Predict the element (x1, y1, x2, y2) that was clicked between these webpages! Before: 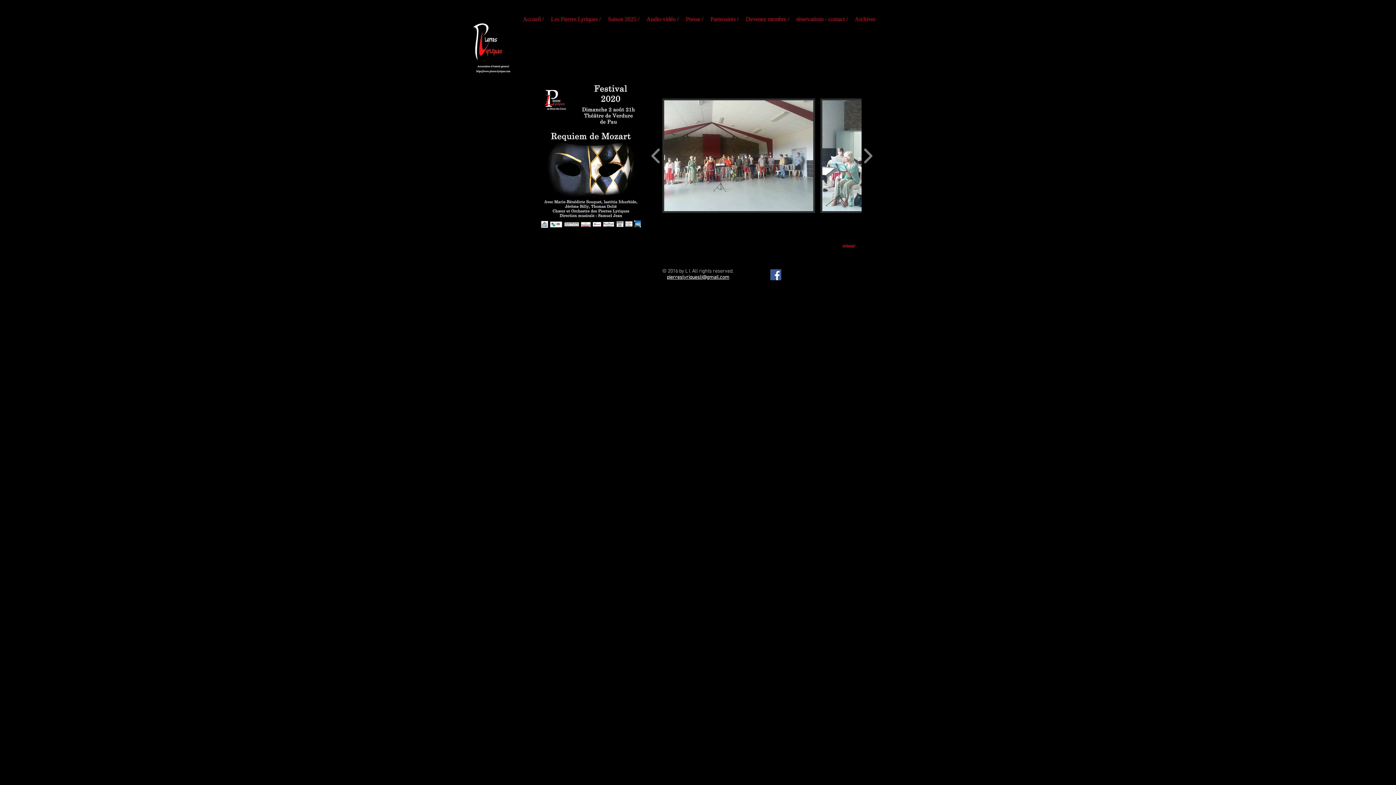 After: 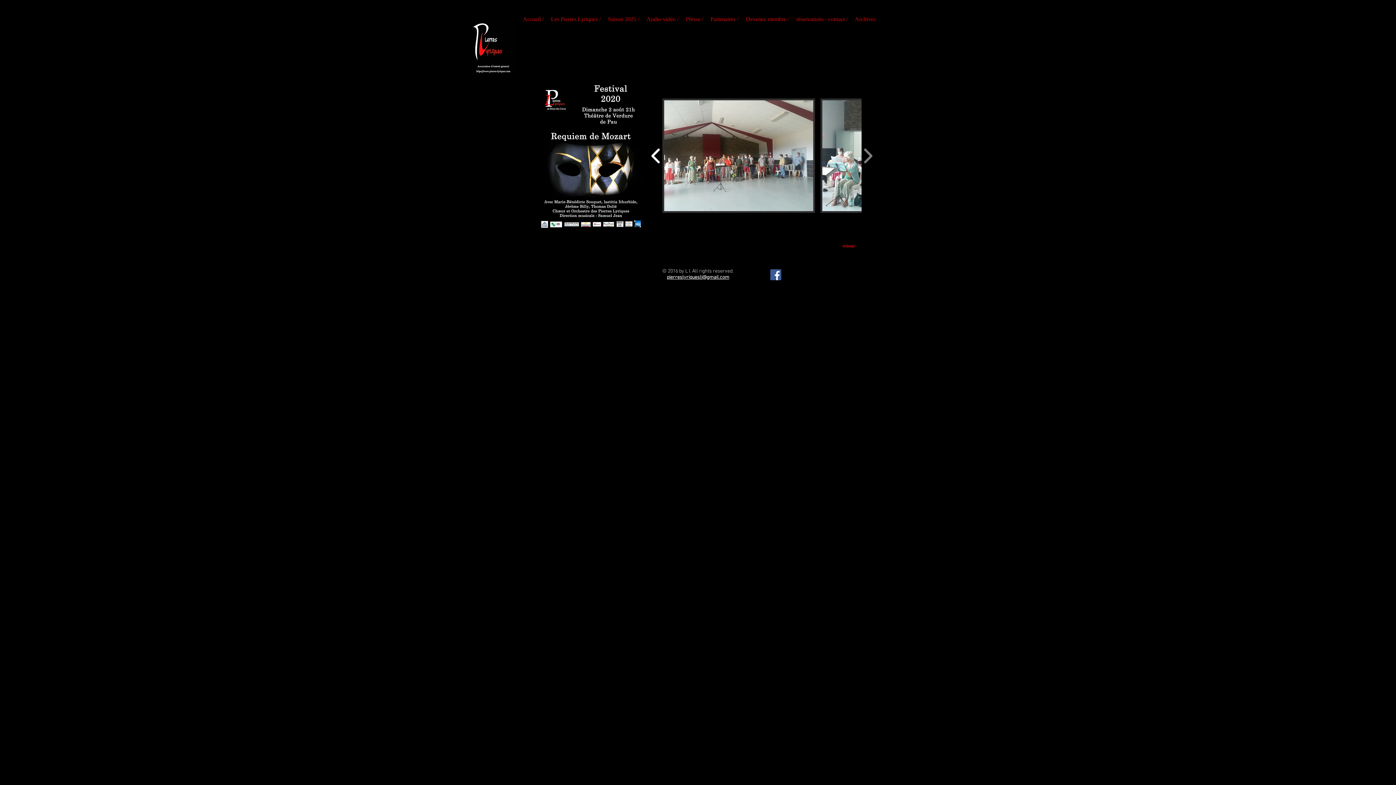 Action: label: play backward bbox: (648, 121, 664, 190)